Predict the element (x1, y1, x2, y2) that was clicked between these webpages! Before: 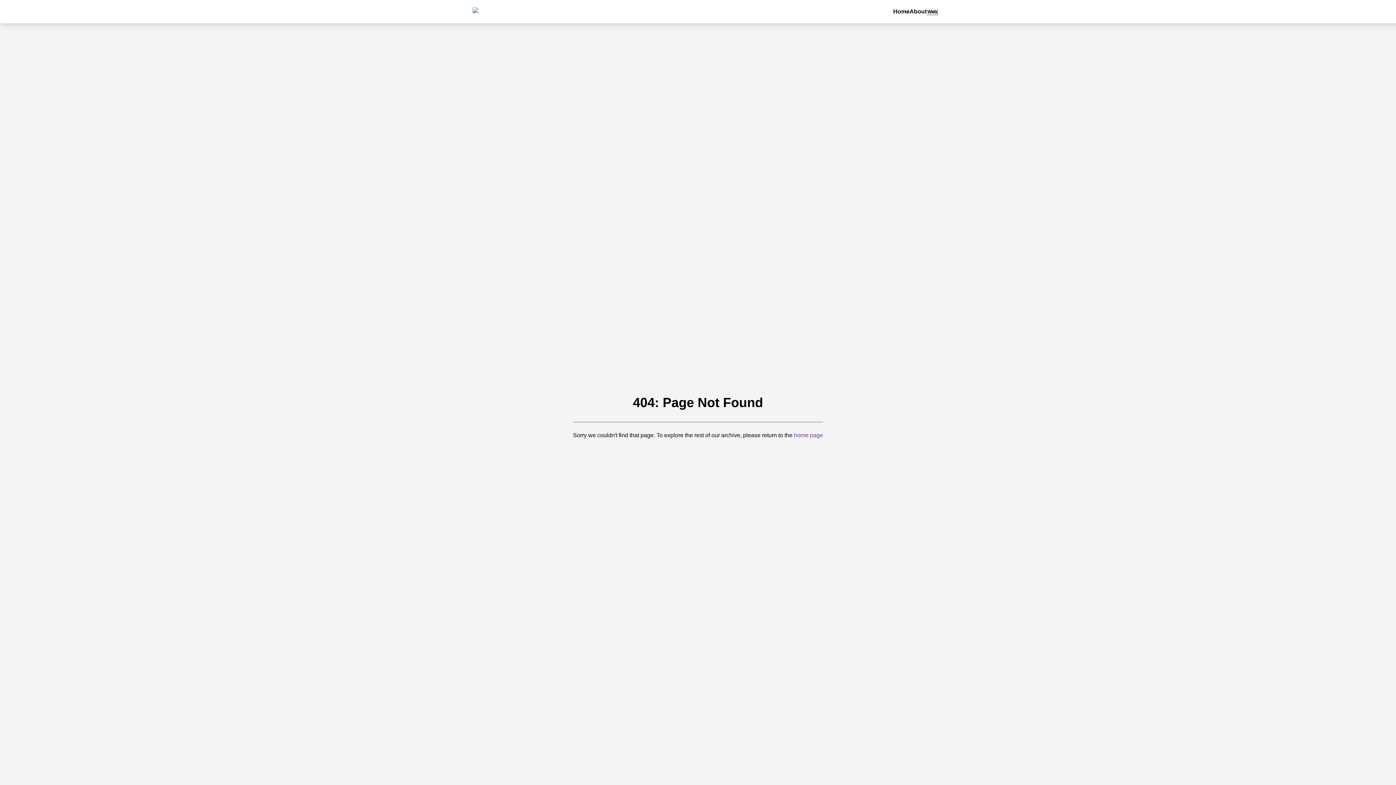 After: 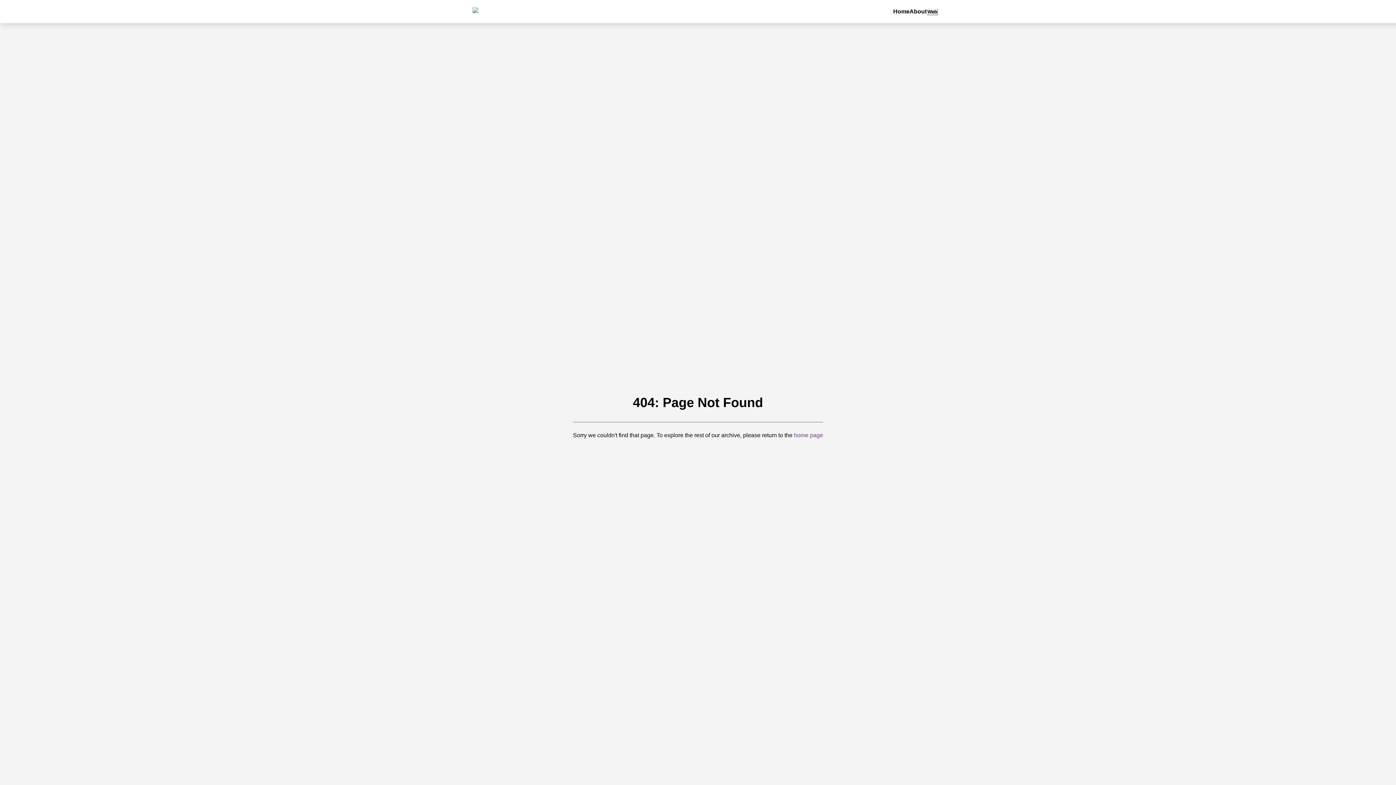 Action: label: home page bbox: (794, 432, 823, 438)